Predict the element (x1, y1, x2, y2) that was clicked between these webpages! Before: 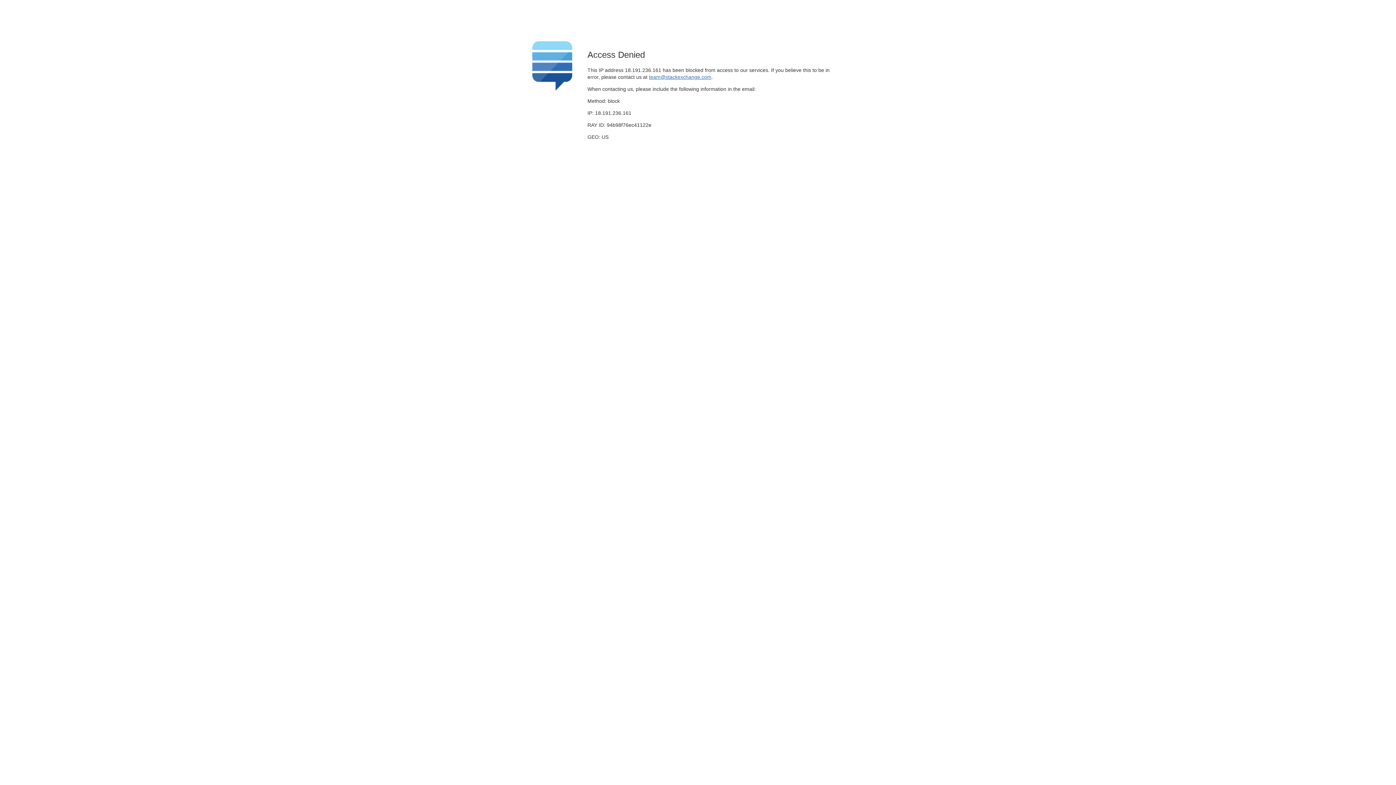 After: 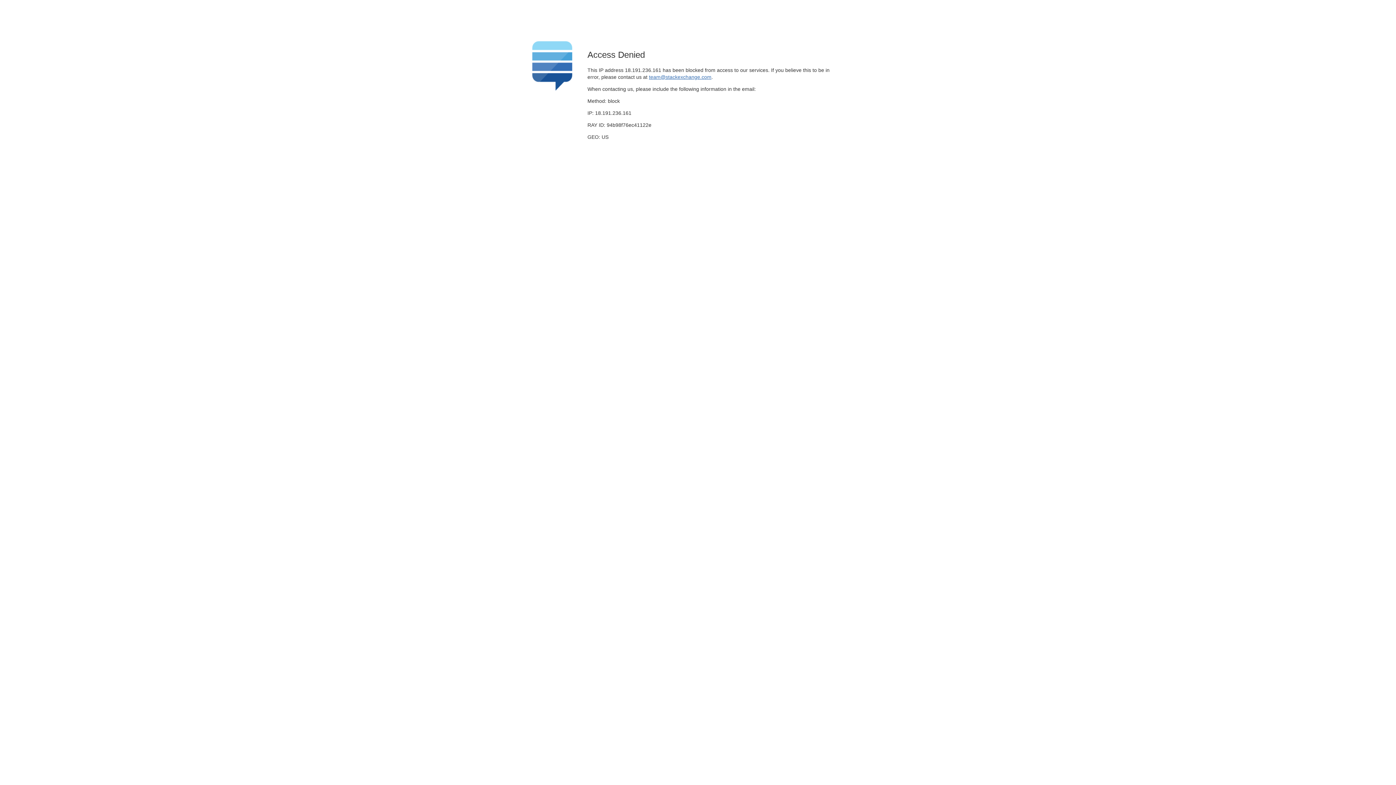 Action: bbox: (649, 74, 711, 79) label: team@stackexchange.com